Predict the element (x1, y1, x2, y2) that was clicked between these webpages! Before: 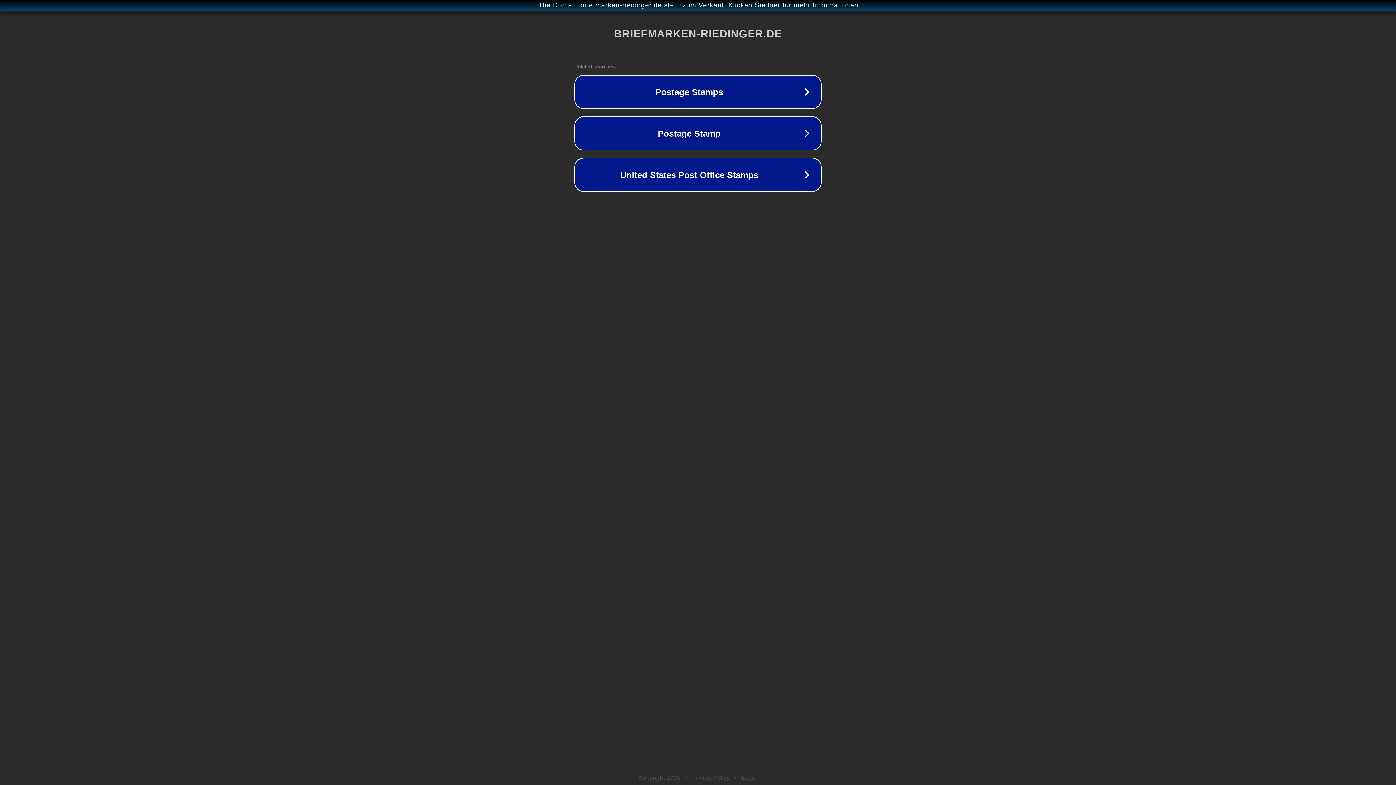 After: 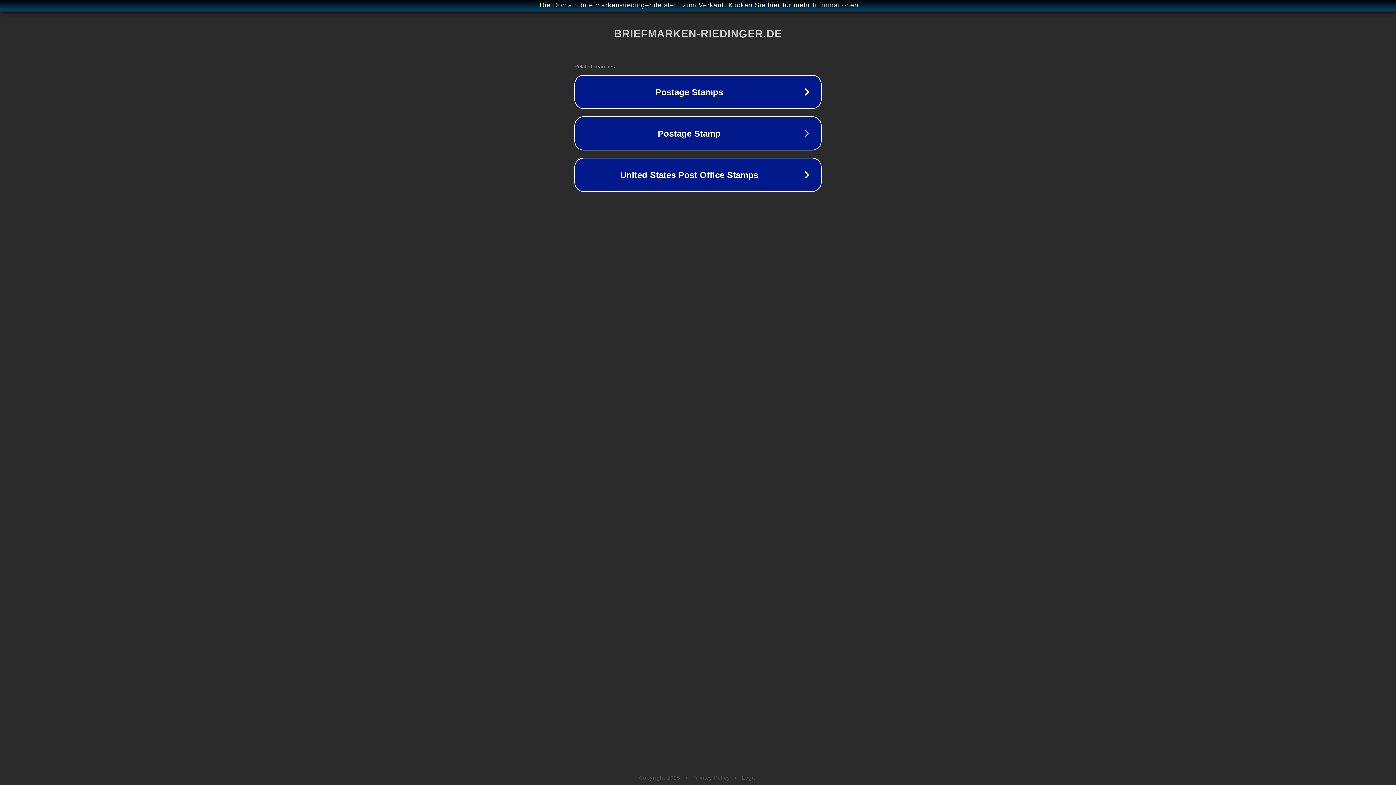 Action: bbox: (742, 775, 757, 781) label: Legal